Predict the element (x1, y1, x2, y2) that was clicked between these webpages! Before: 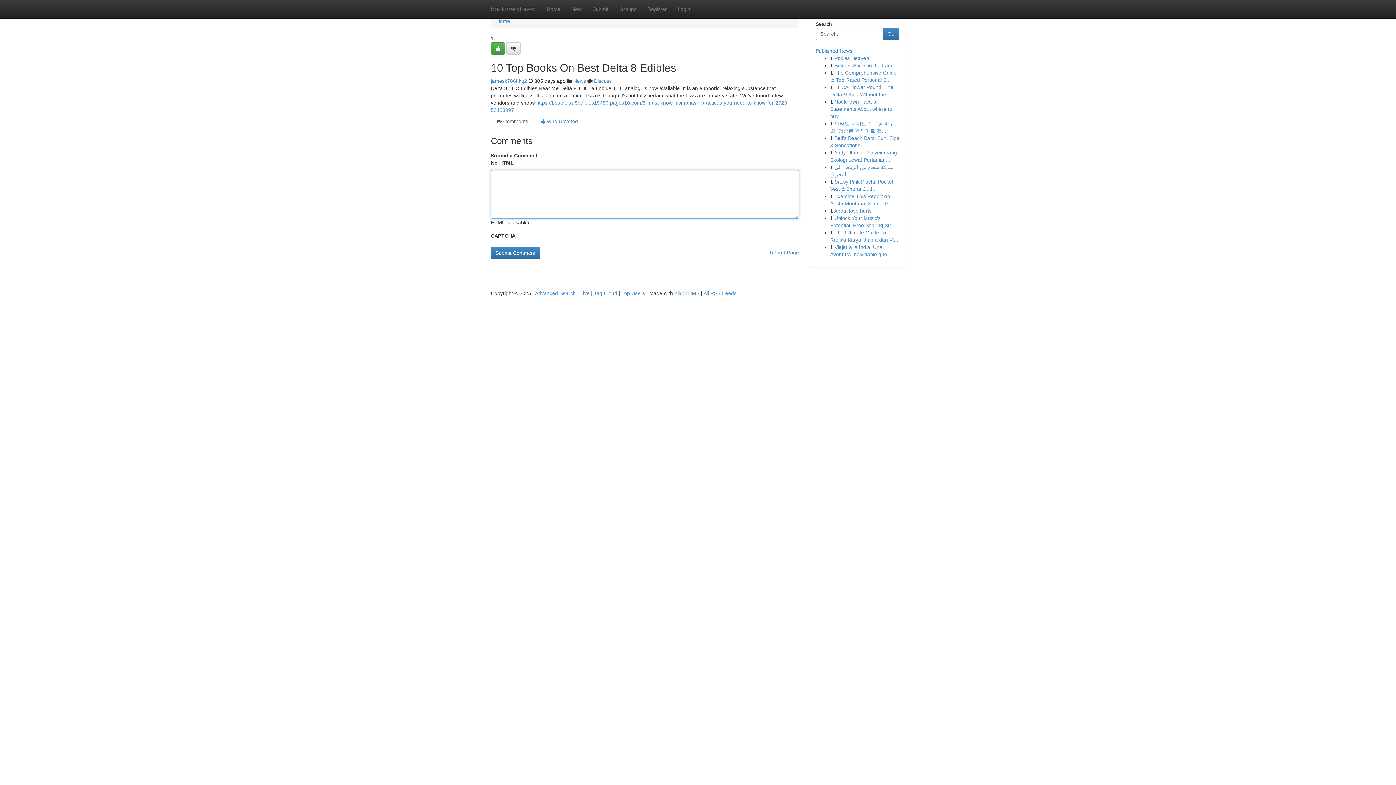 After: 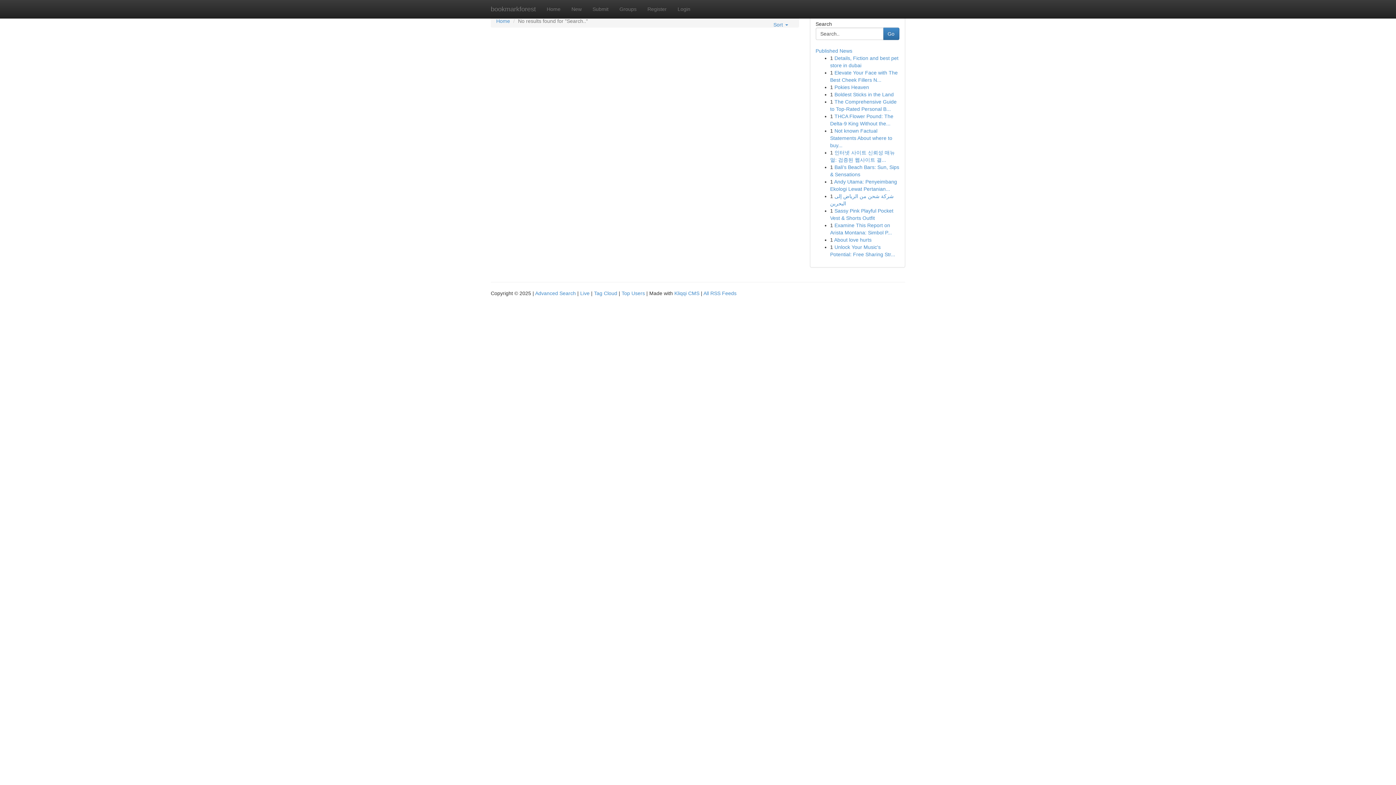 Action: label: Go bbox: (883, 27, 899, 40)